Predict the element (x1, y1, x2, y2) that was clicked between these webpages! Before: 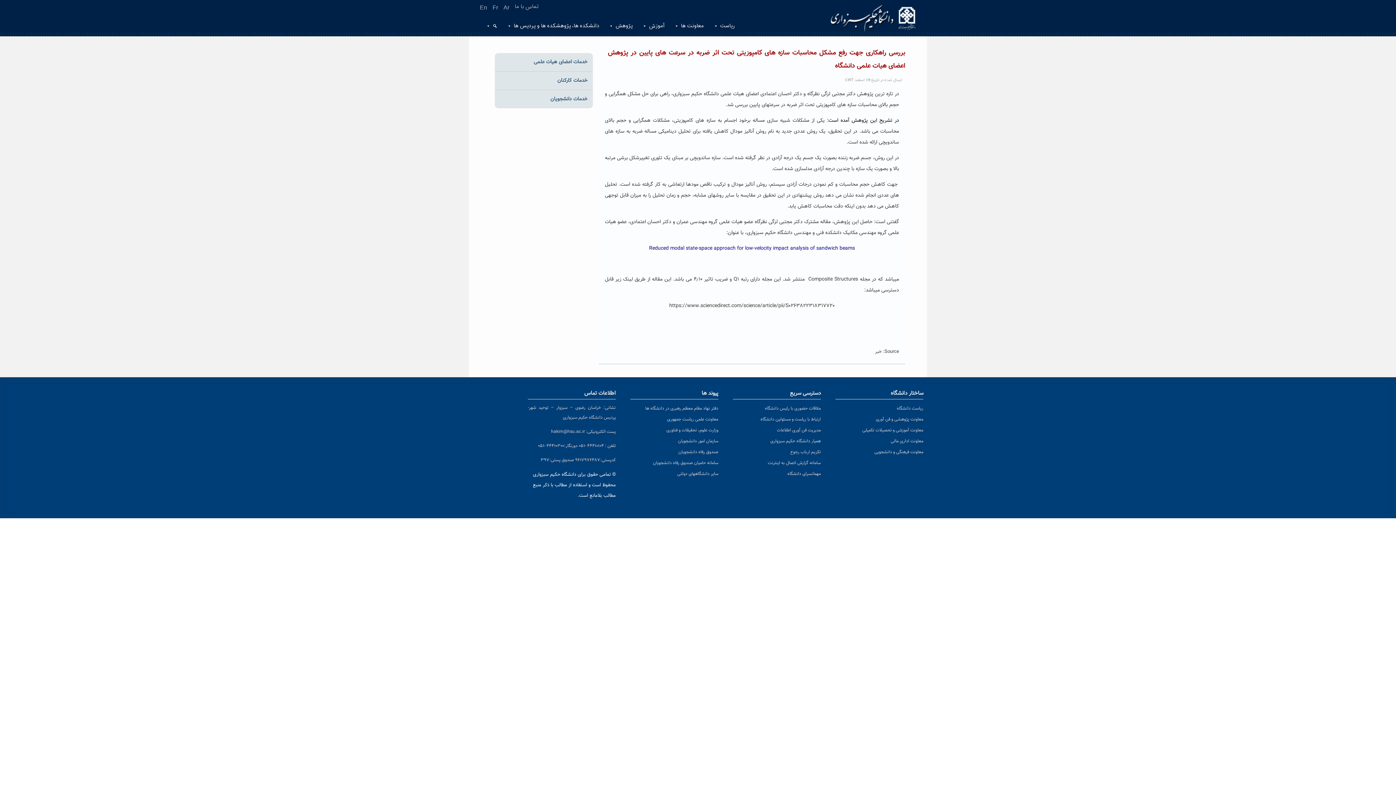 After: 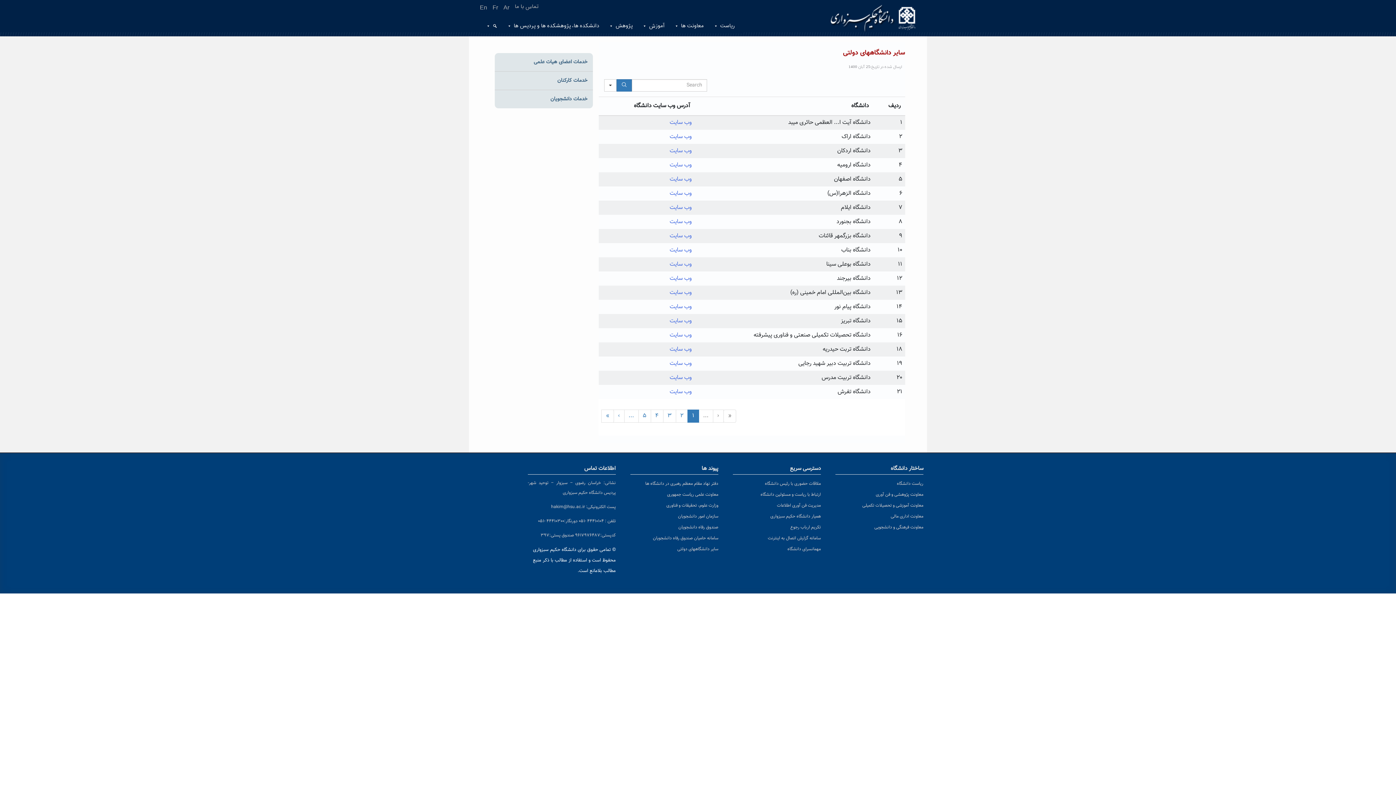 Action: label: سایر دانشگاههای دولتی bbox: (677, 471, 718, 477)